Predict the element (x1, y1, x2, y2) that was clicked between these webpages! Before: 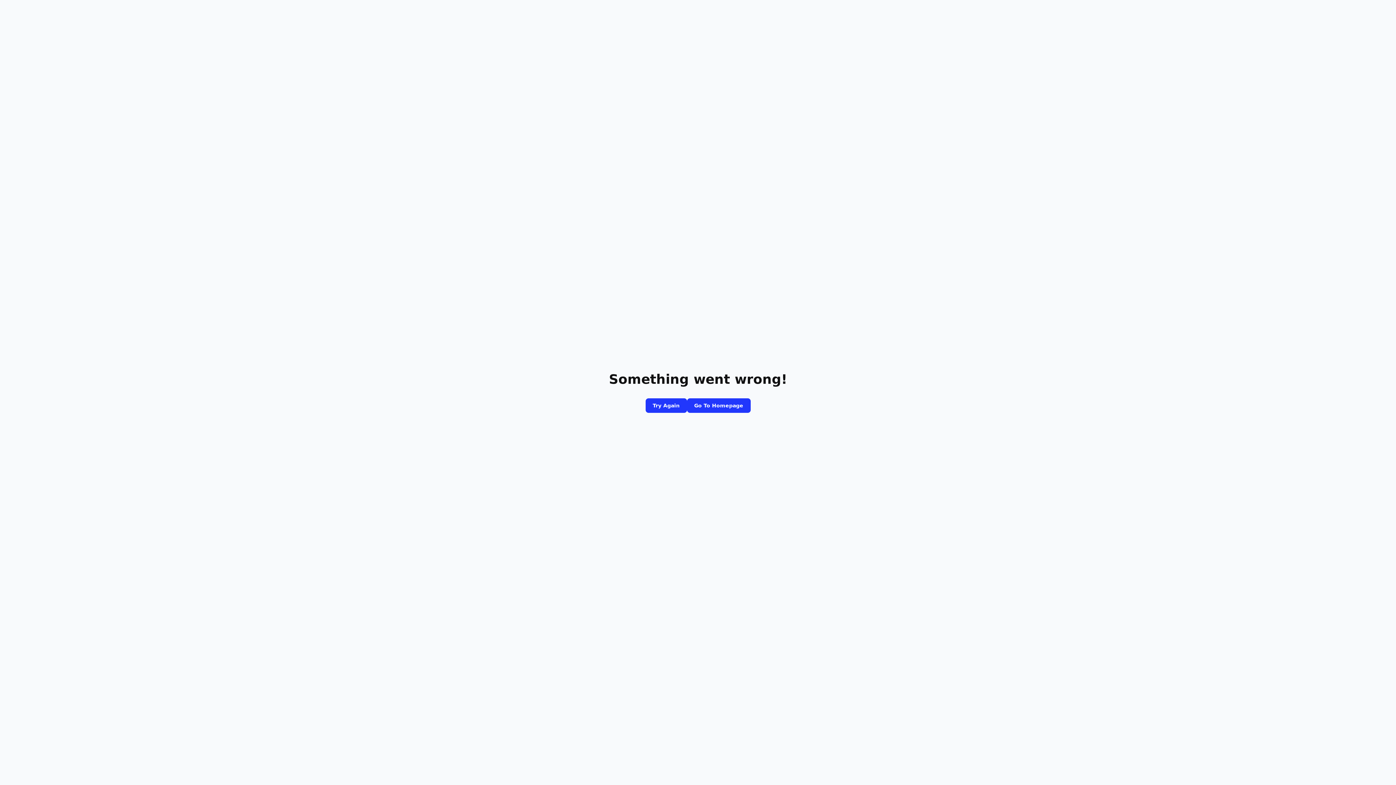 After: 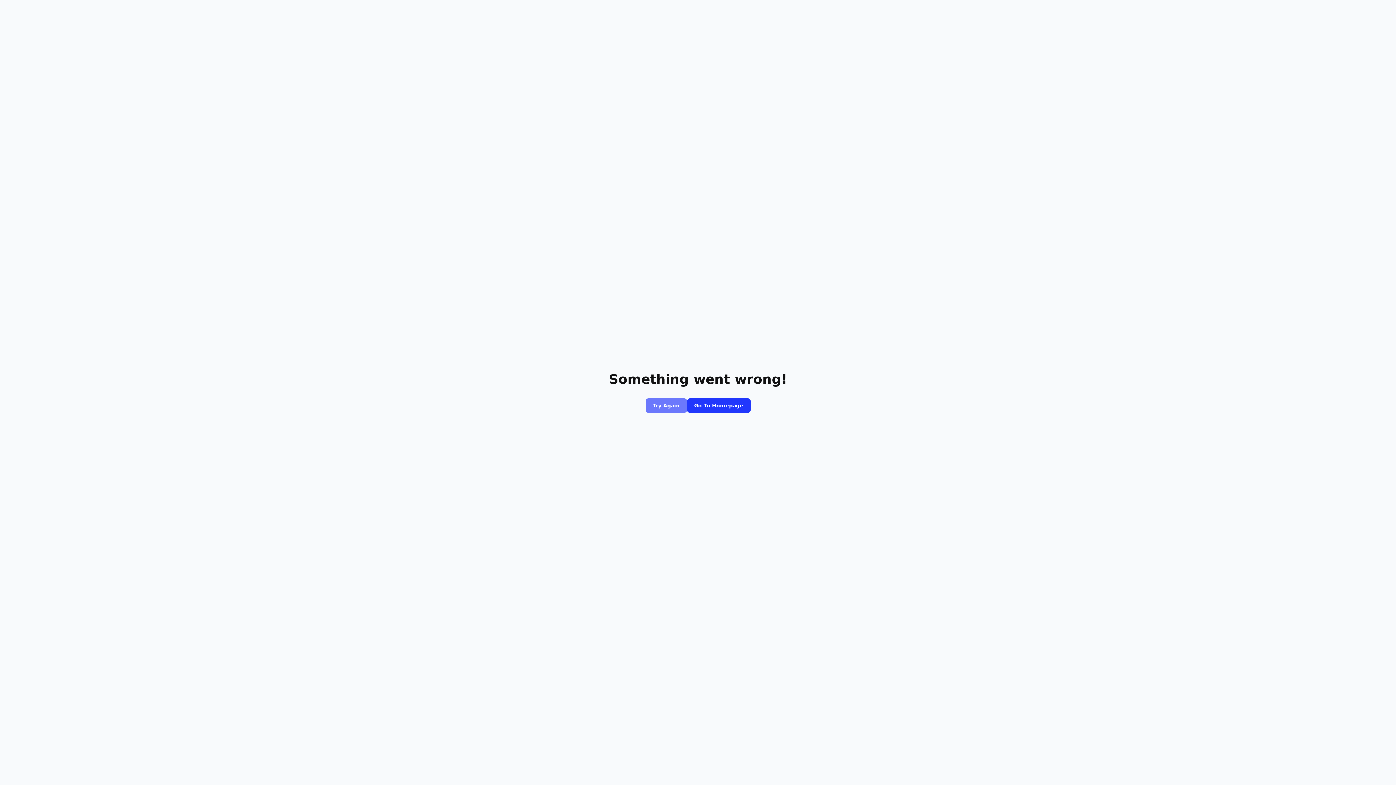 Action: bbox: (645, 398, 687, 413) label: Try Again